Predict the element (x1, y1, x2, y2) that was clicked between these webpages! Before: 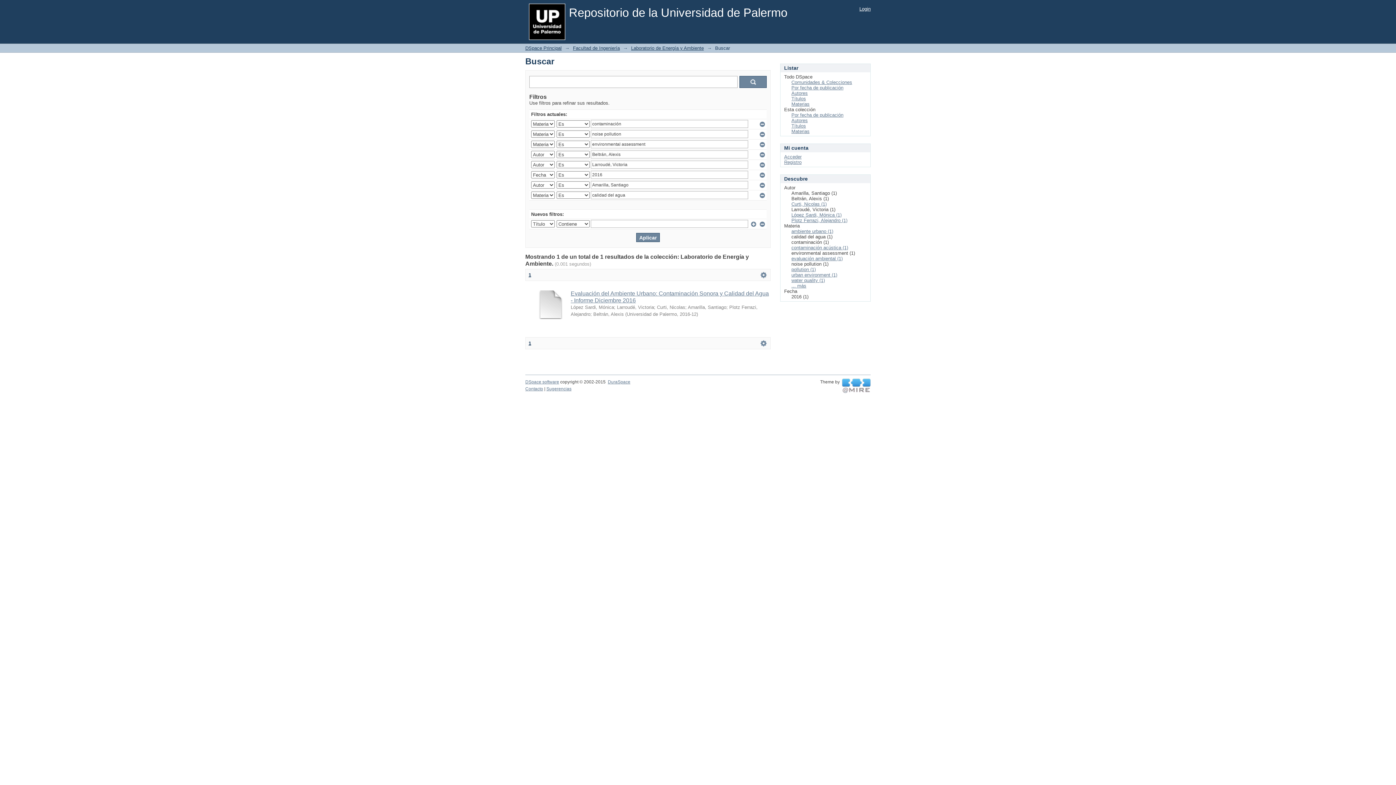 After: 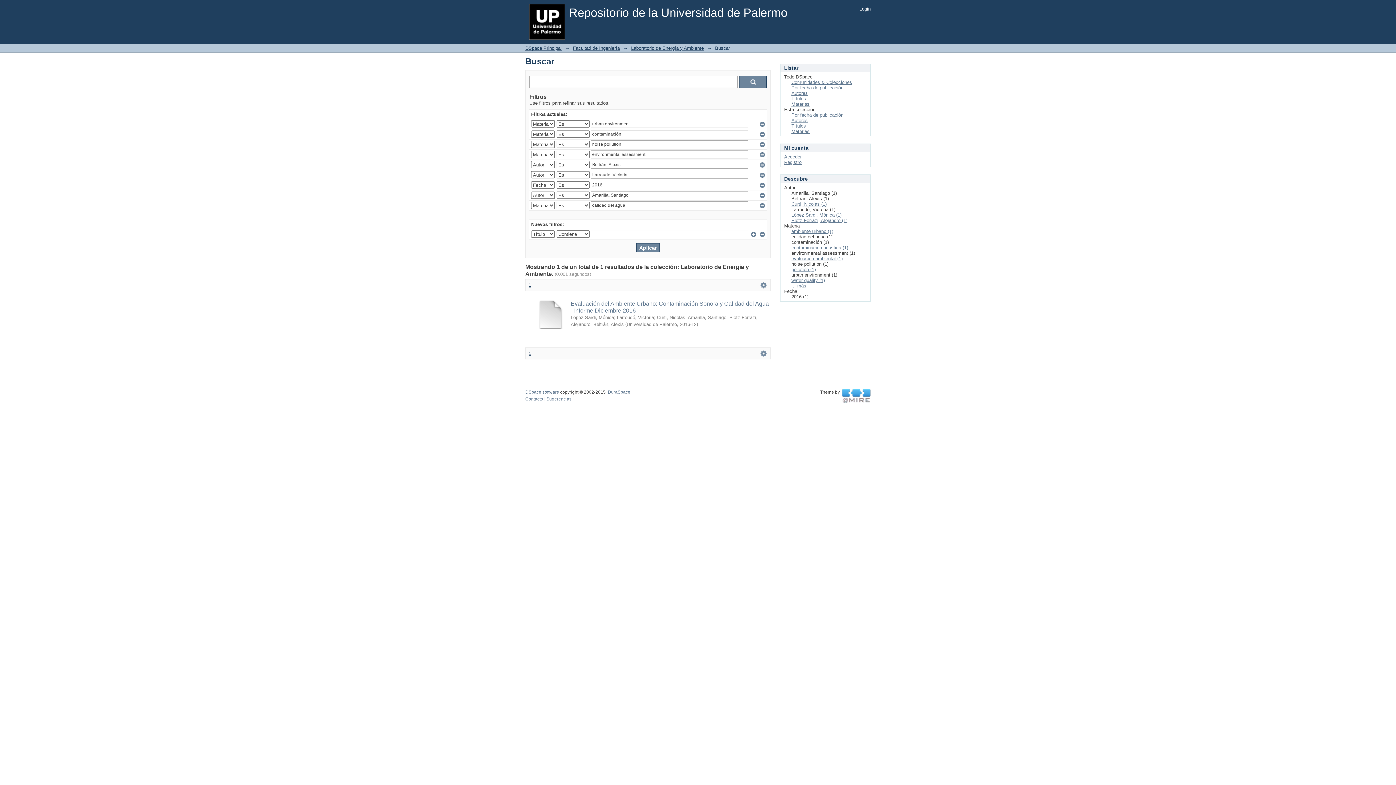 Action: label: urban environment (1) bbox: (791, 272, 837, 277)